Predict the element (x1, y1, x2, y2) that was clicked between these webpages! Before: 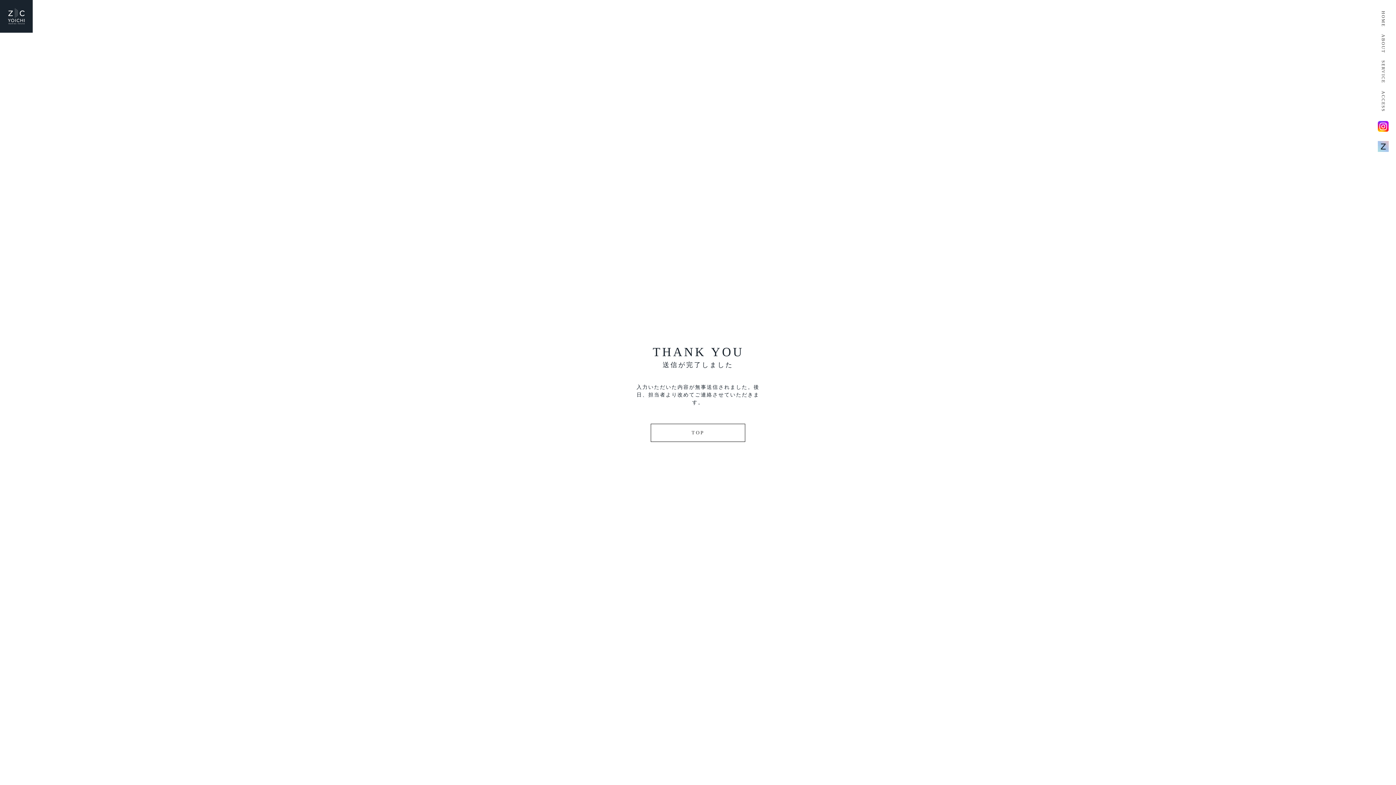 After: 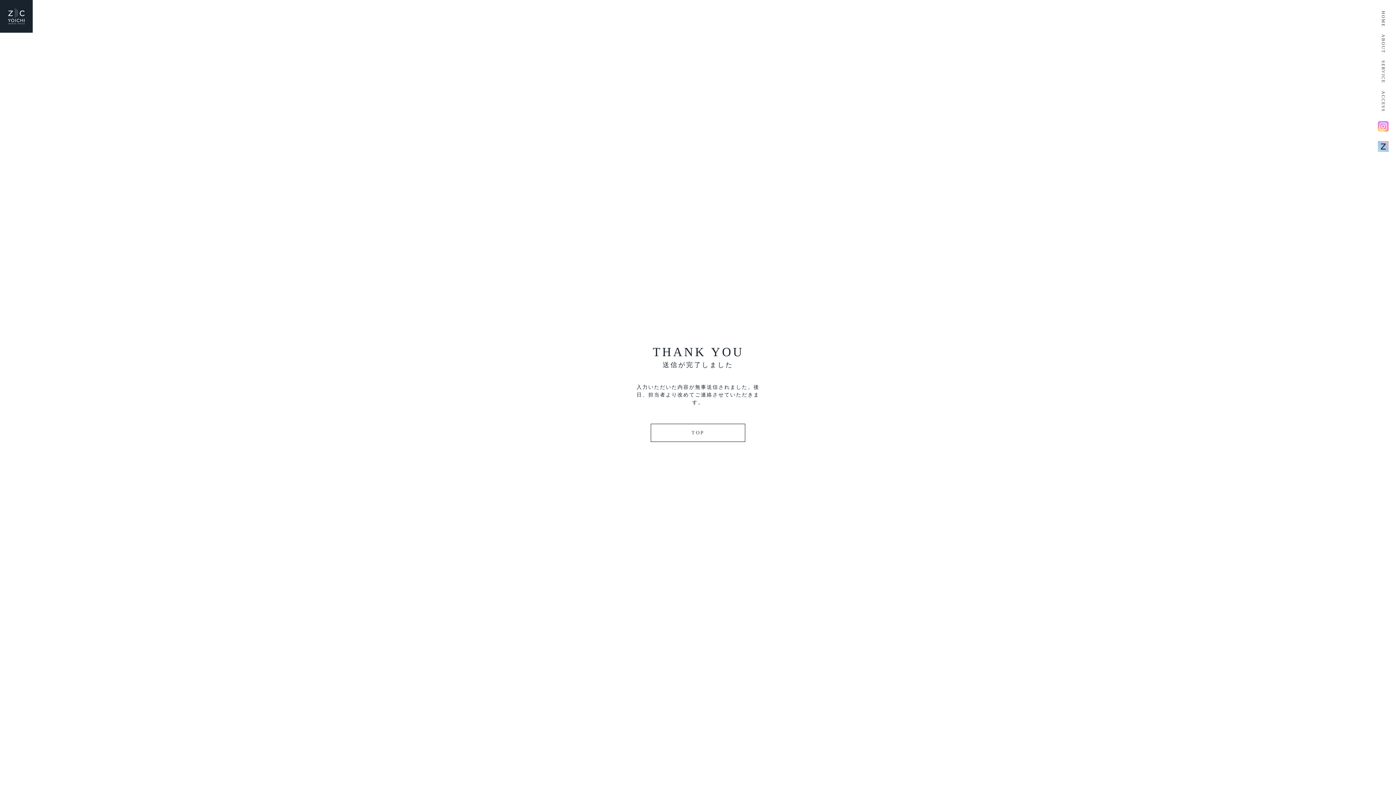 Action: bbox: (1376, 104, 1390, 119)